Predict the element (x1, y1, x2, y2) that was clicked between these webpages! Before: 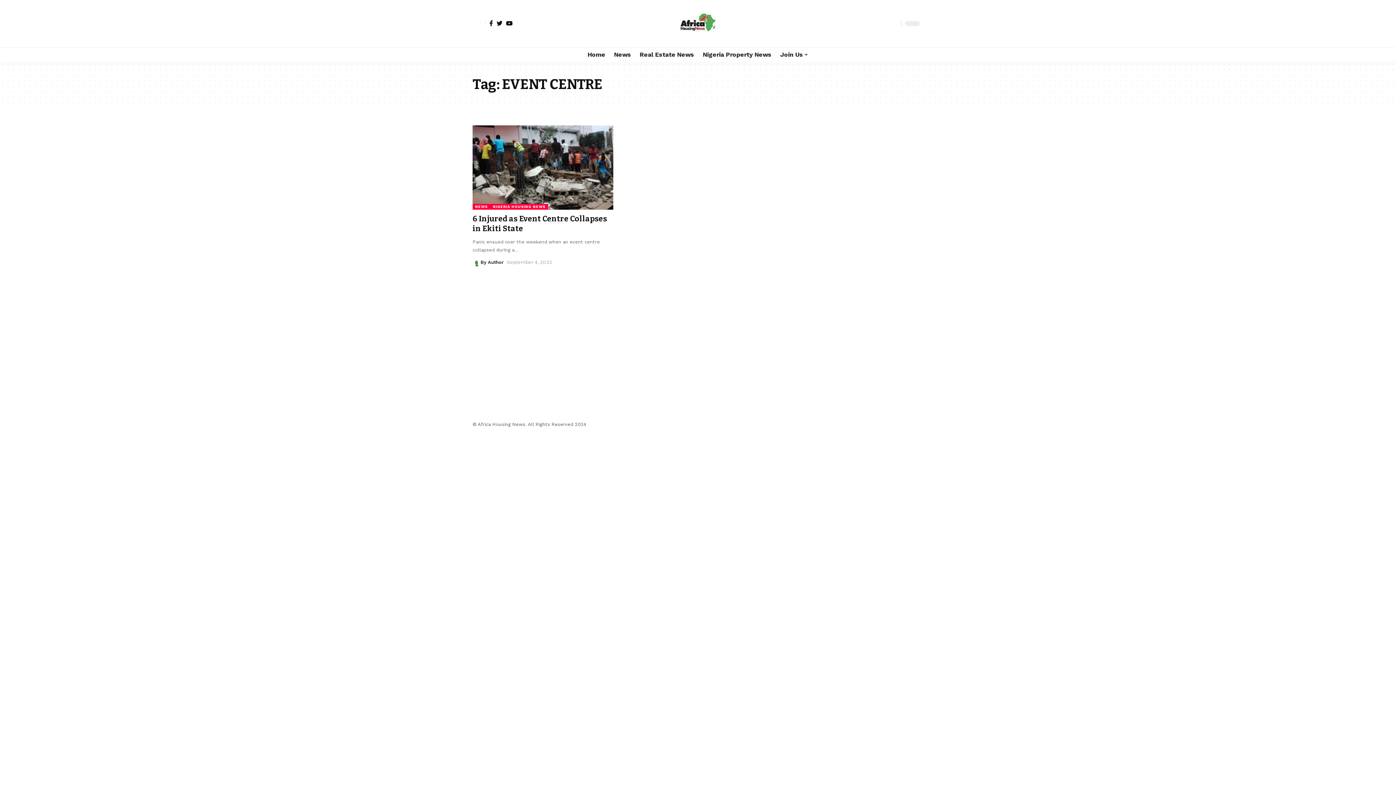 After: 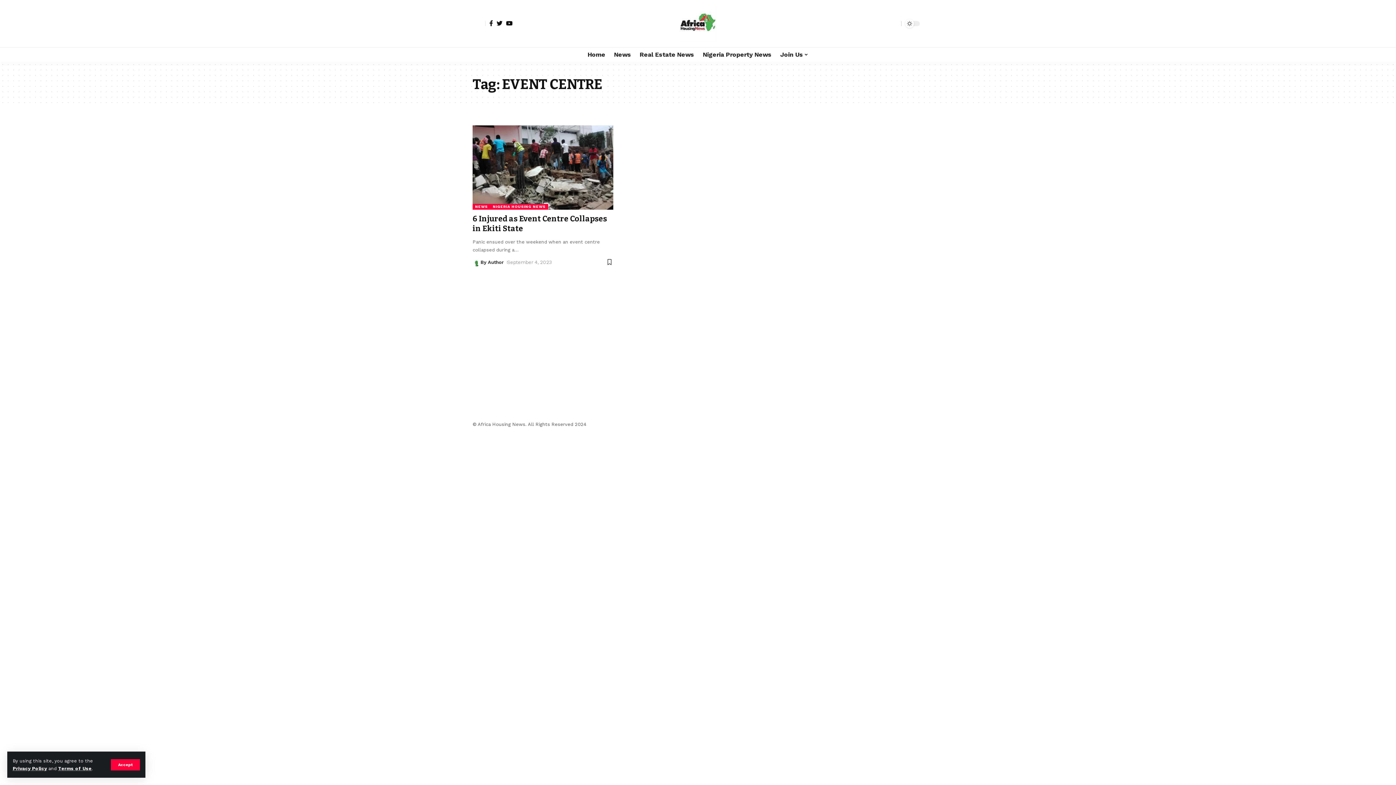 Action: label: Twitter bbox: (494, 20, 504, 26)